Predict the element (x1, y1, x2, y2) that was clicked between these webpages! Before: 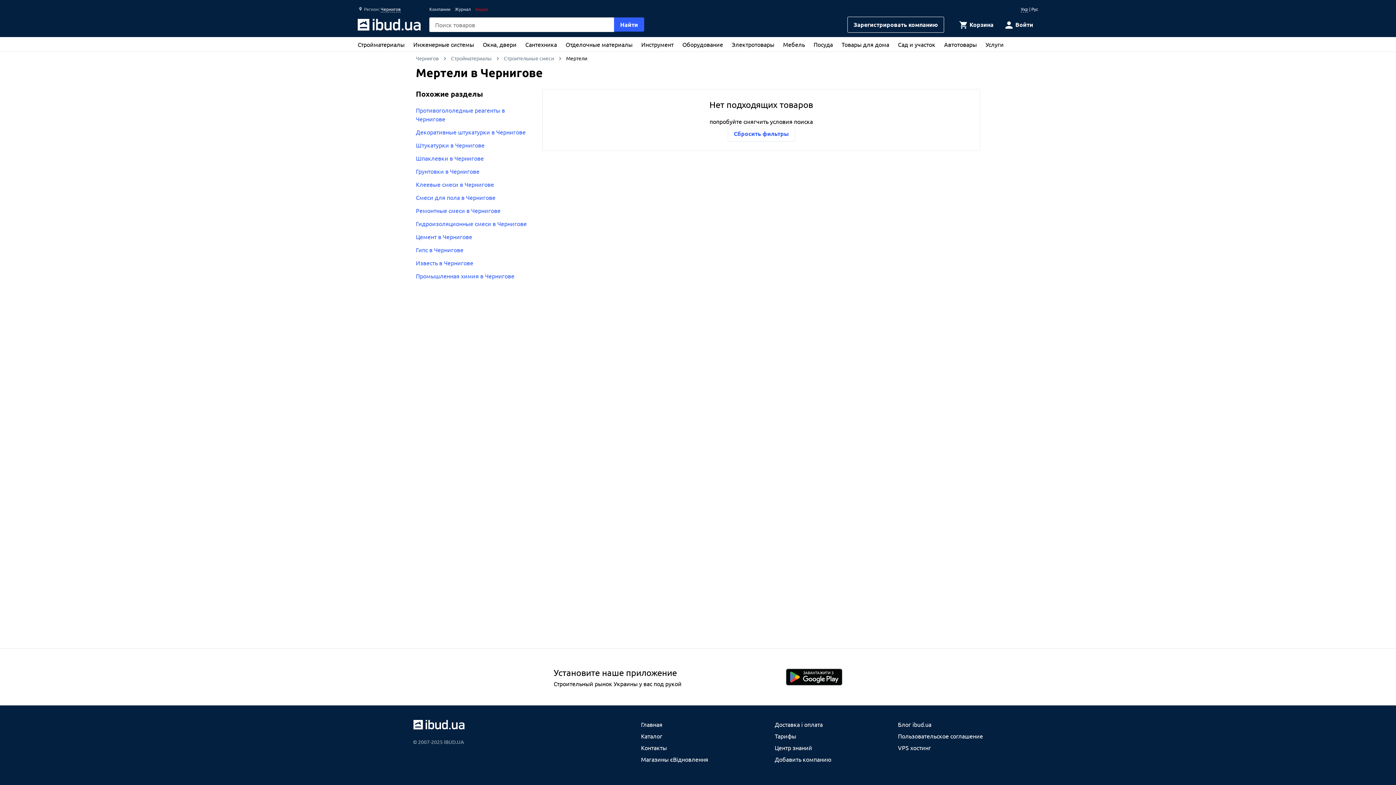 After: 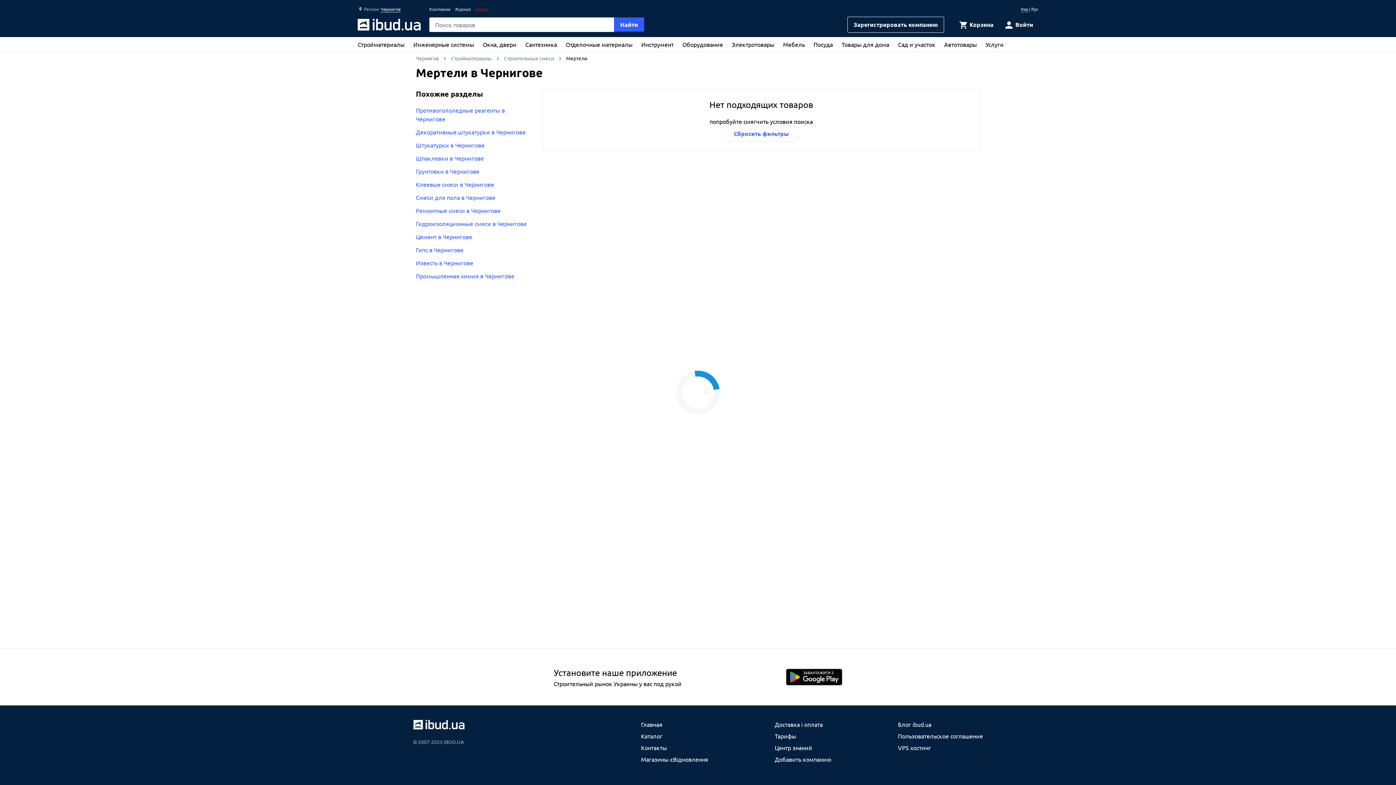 Action: label: Чернигов bbox: (380, 6, 400, 12)